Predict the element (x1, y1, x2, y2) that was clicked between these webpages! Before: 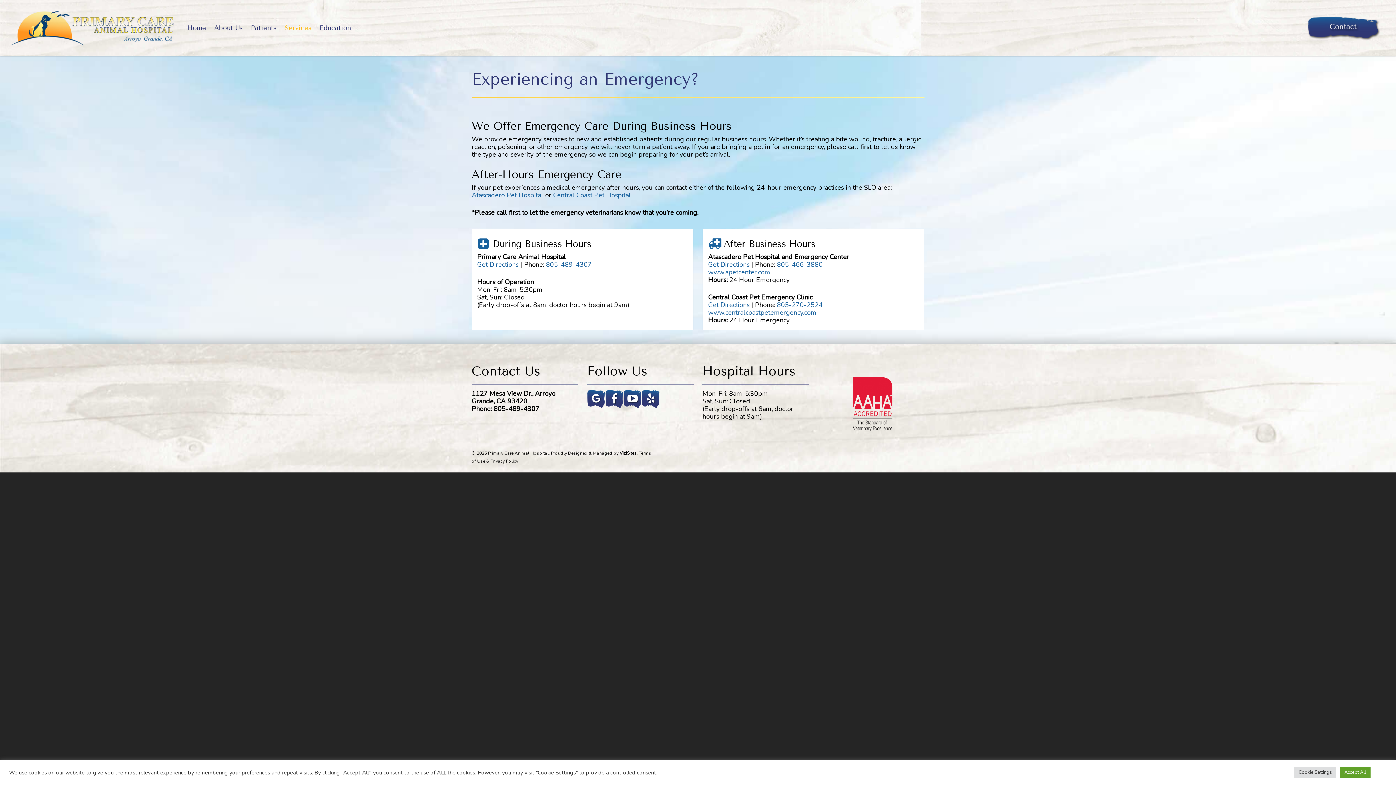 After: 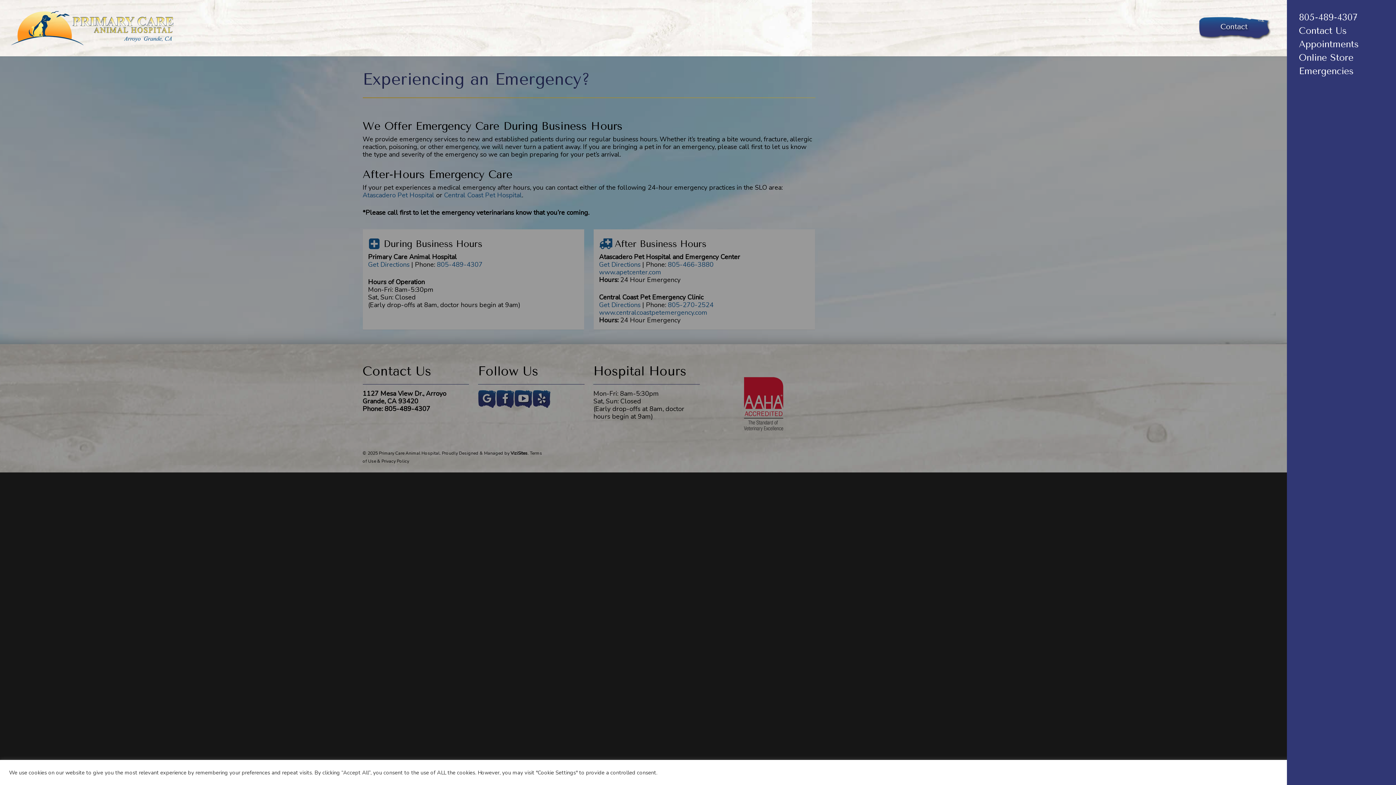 Action: bbox: (1297, -9, 1326, 47)